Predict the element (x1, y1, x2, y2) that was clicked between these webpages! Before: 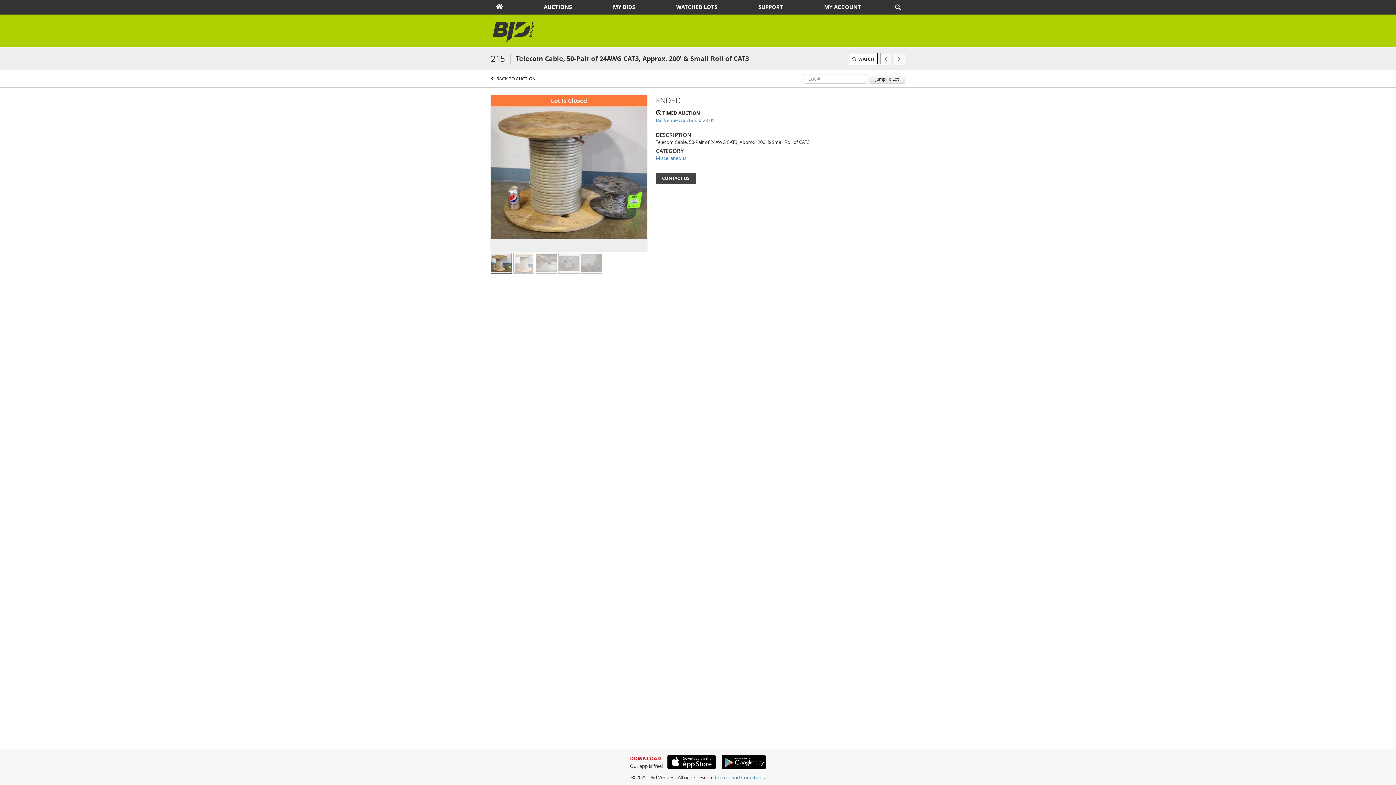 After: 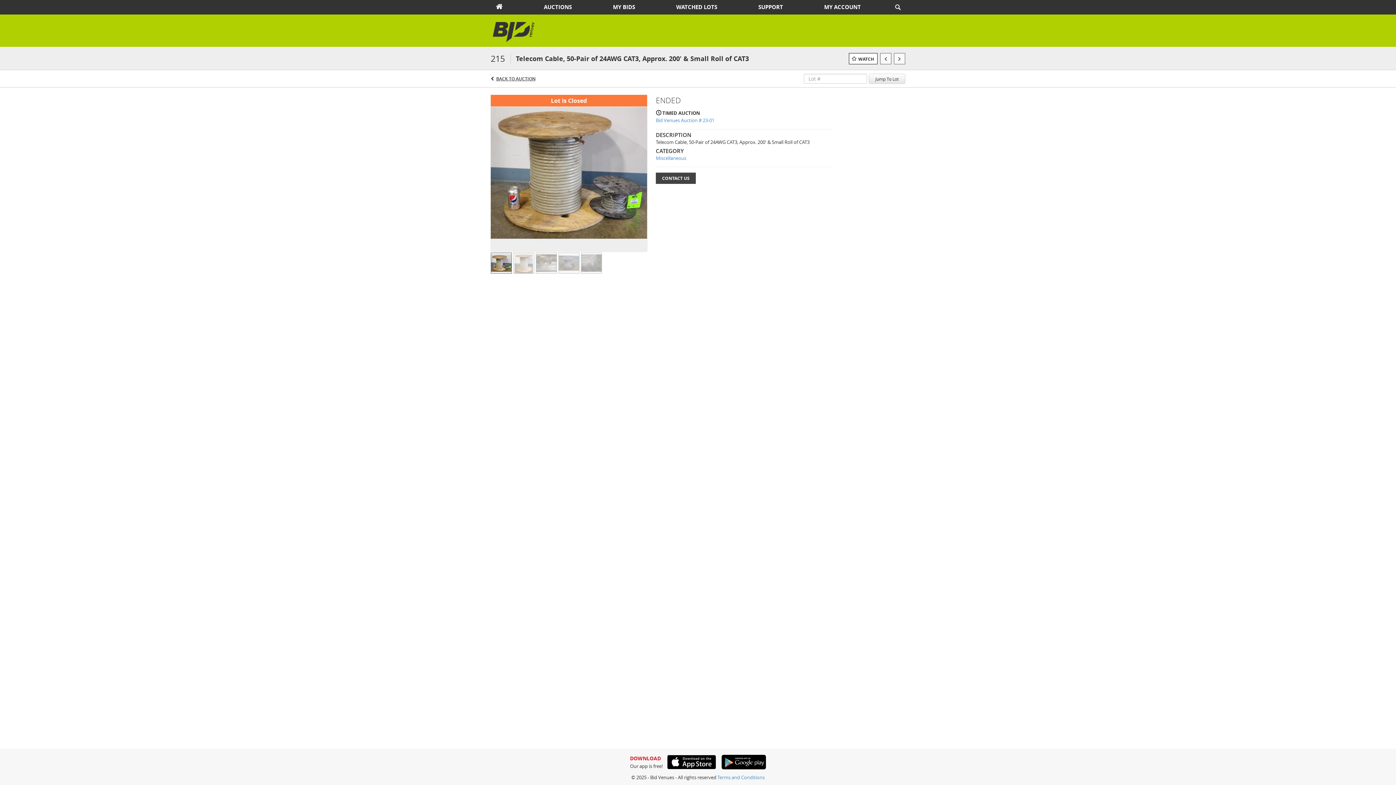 Action: bbox: (662, 755, 716, 769)